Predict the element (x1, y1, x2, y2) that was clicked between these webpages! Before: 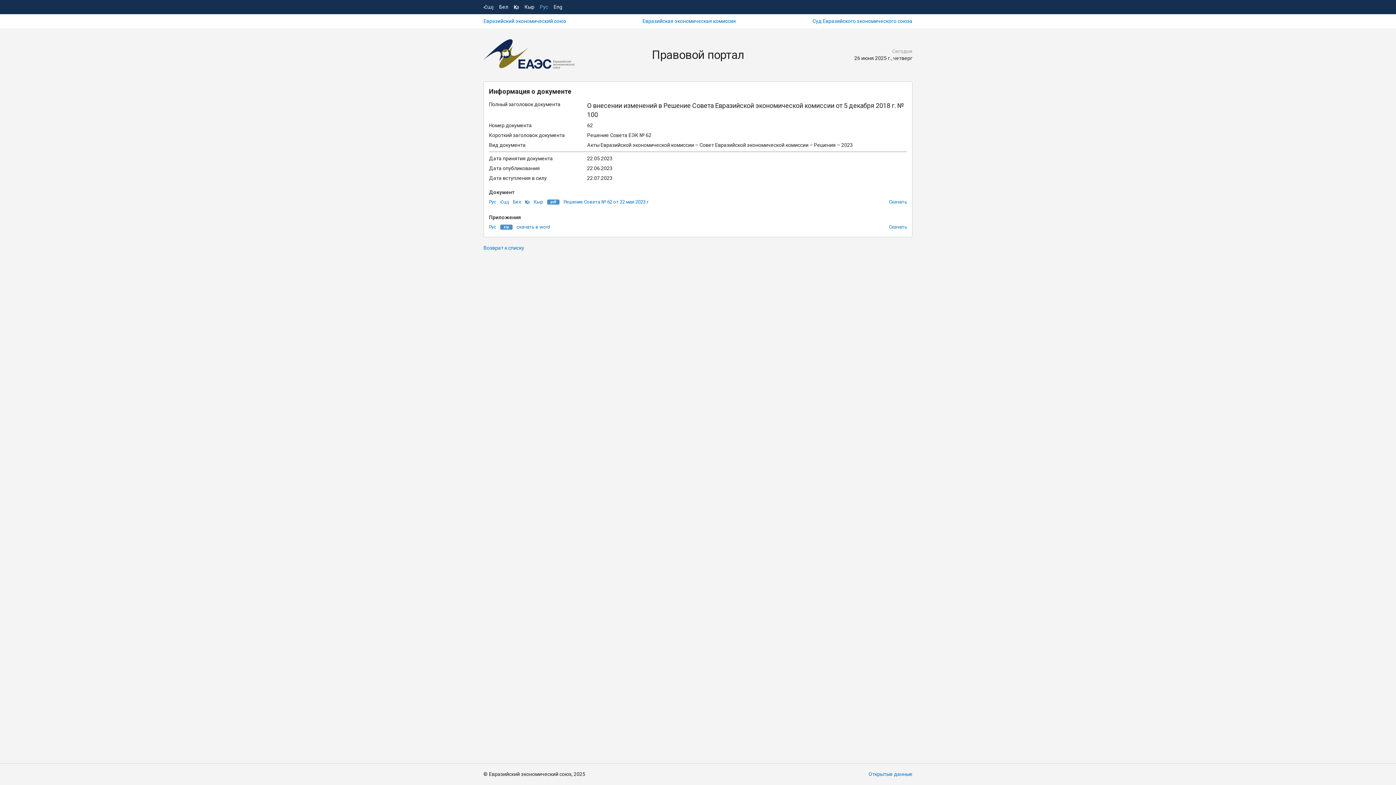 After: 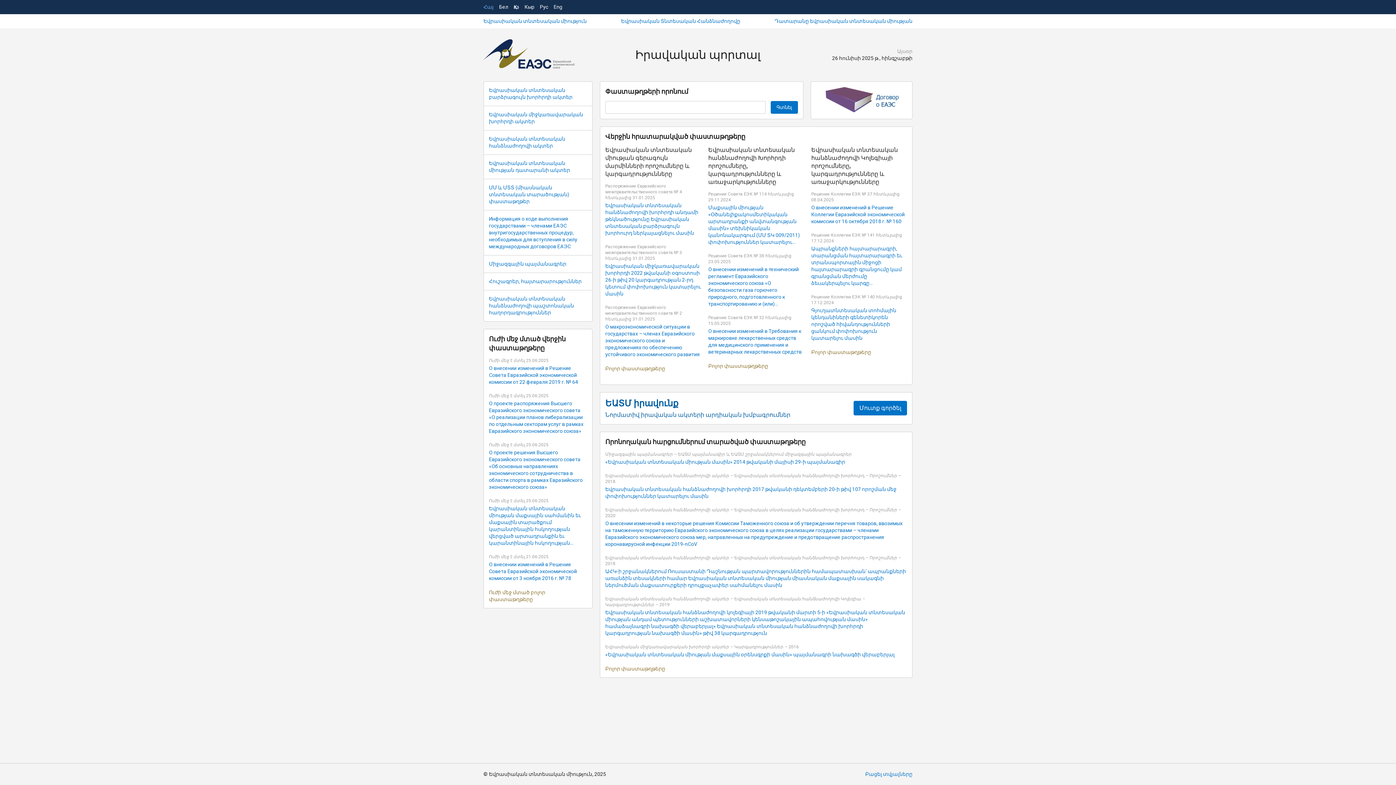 Action: bbox: (483, 3, 493, 10) label: Հայ